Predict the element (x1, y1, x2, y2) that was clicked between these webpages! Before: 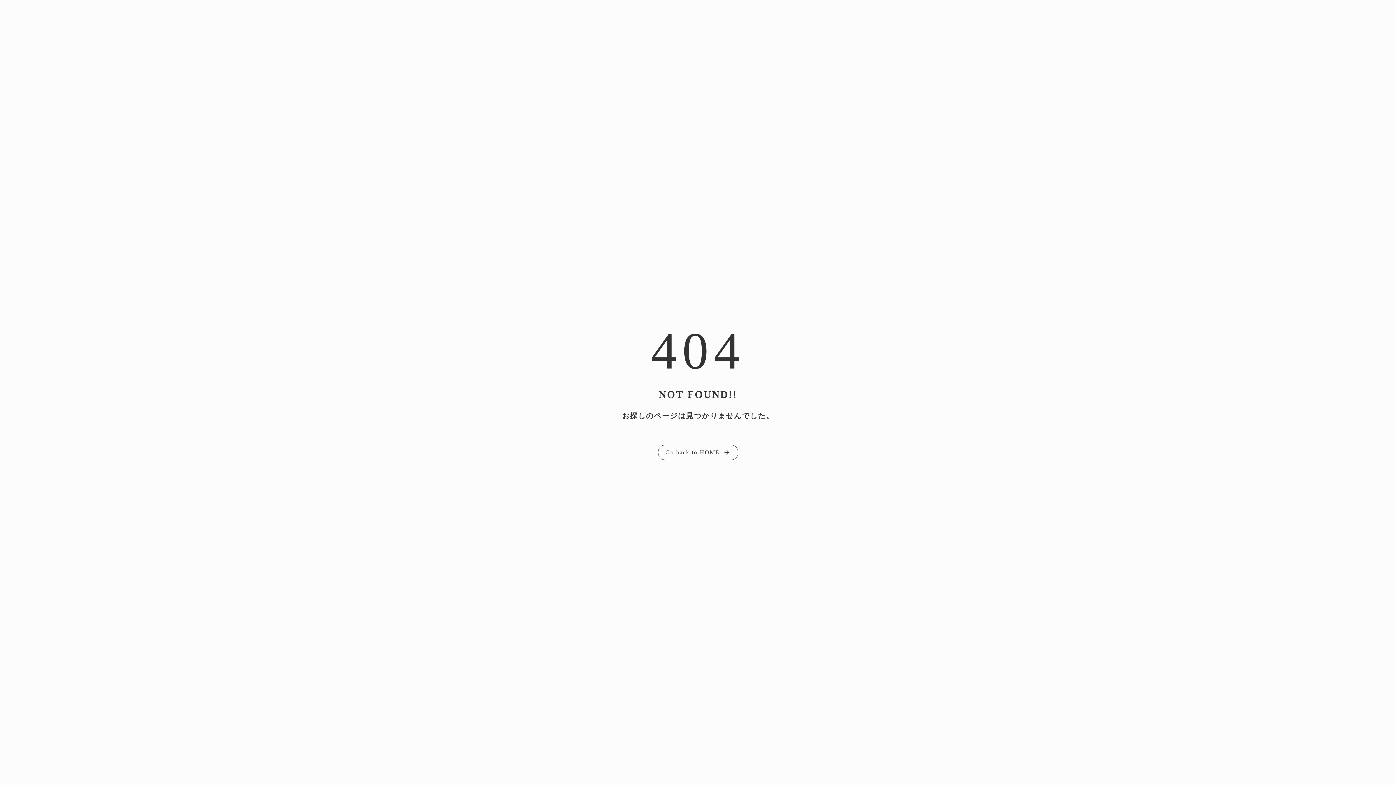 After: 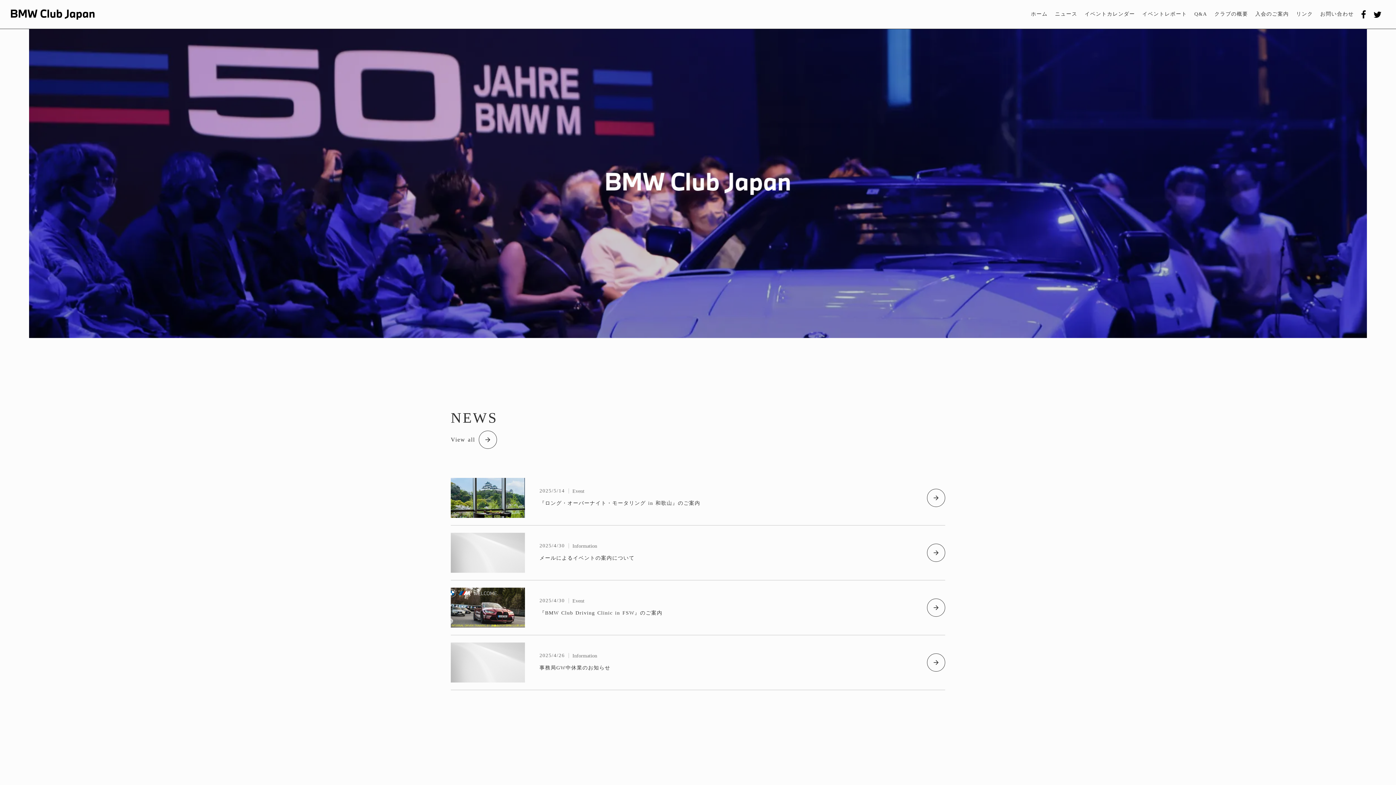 Action: label: Go back to HOME

arrow_forward bbox: (658, 445, 738, 460)